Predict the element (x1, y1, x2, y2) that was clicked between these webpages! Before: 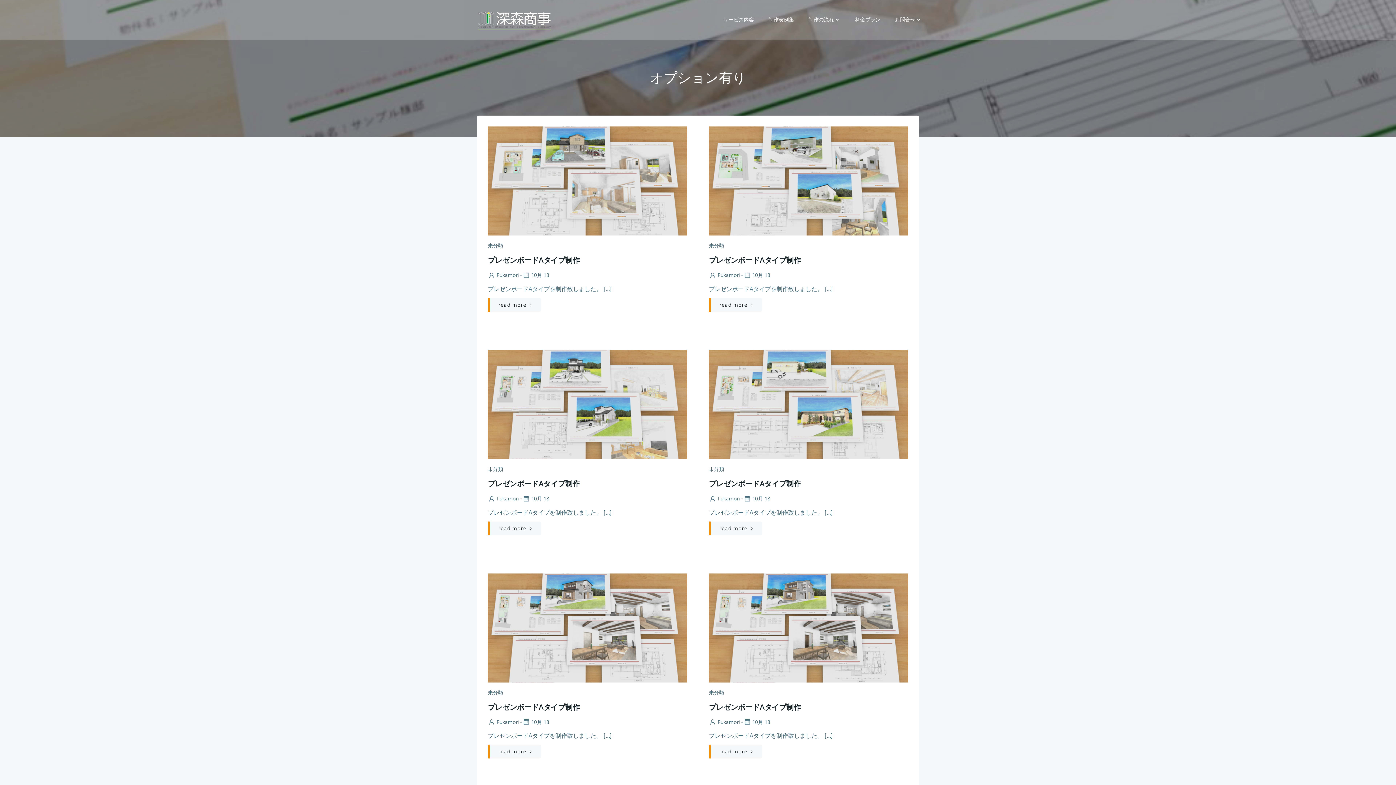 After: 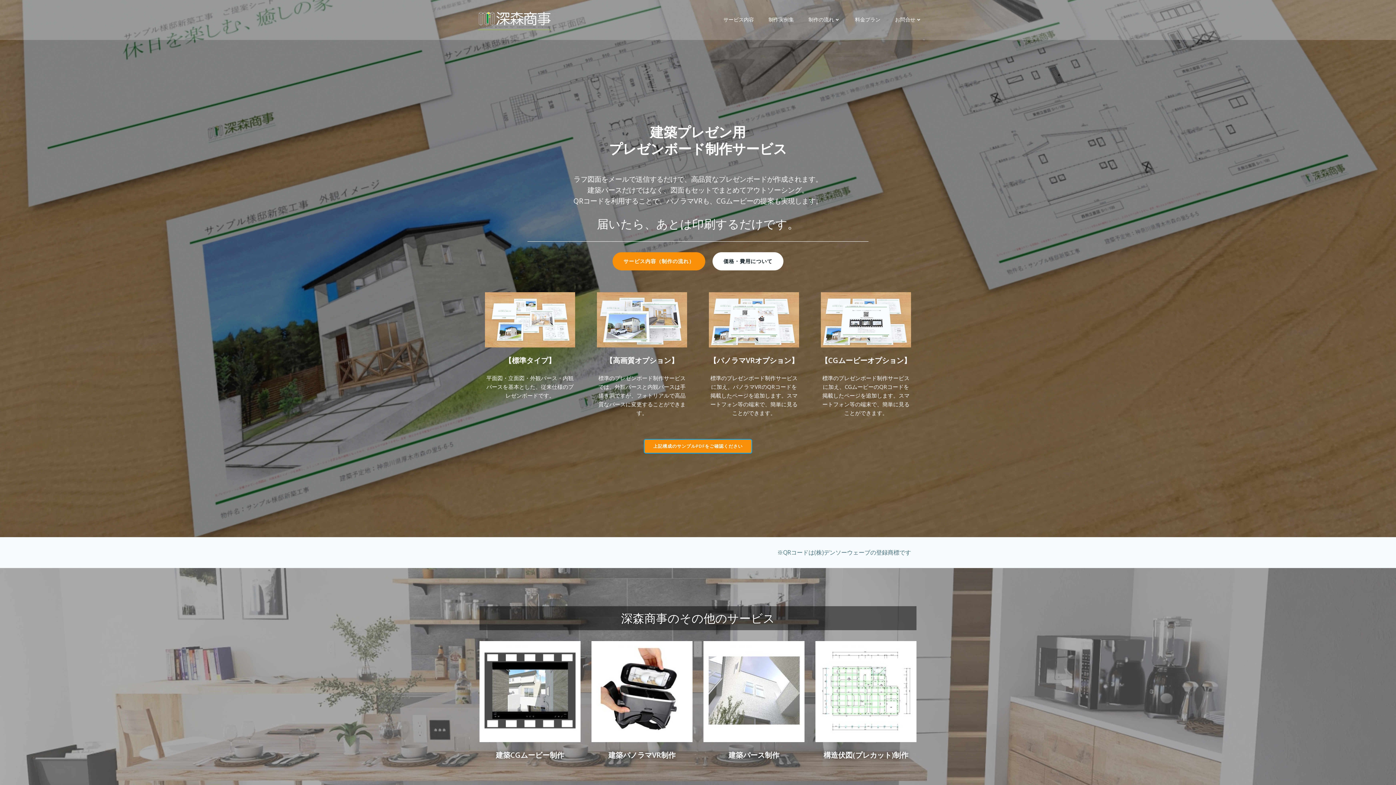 Action: bbox: (474, 7, 555, 32)